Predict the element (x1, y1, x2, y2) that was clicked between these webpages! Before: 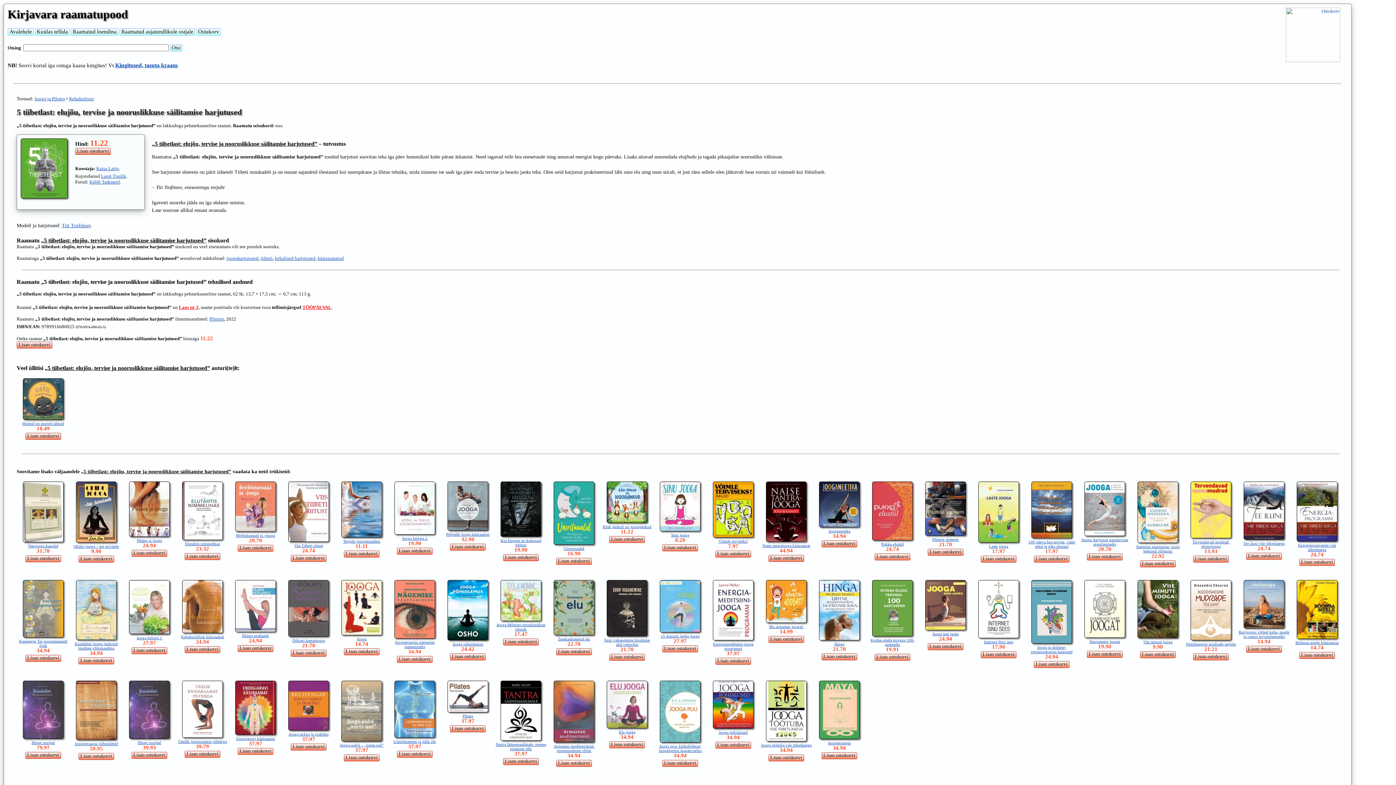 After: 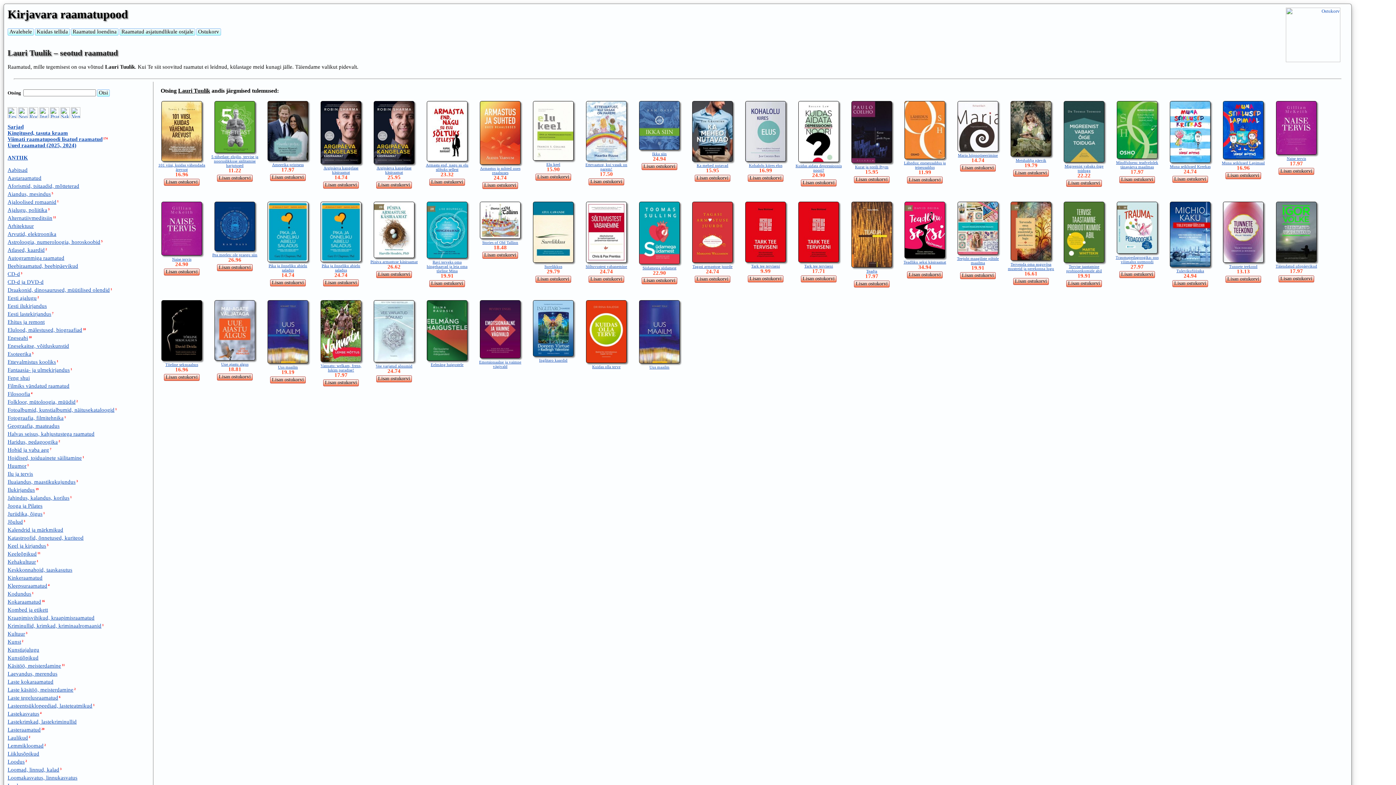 Action: bbox: (101, 173, 126, 178) label: Lauri Tuulik